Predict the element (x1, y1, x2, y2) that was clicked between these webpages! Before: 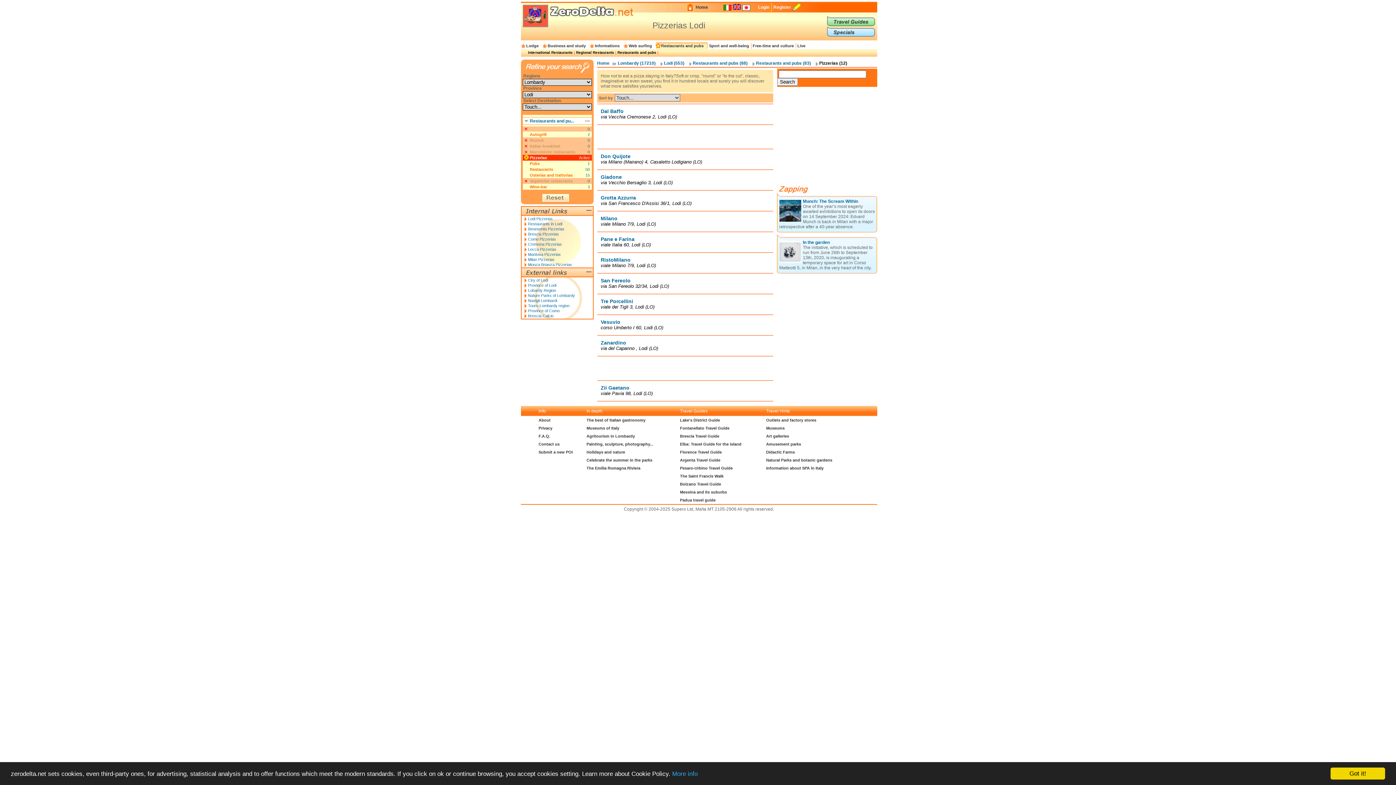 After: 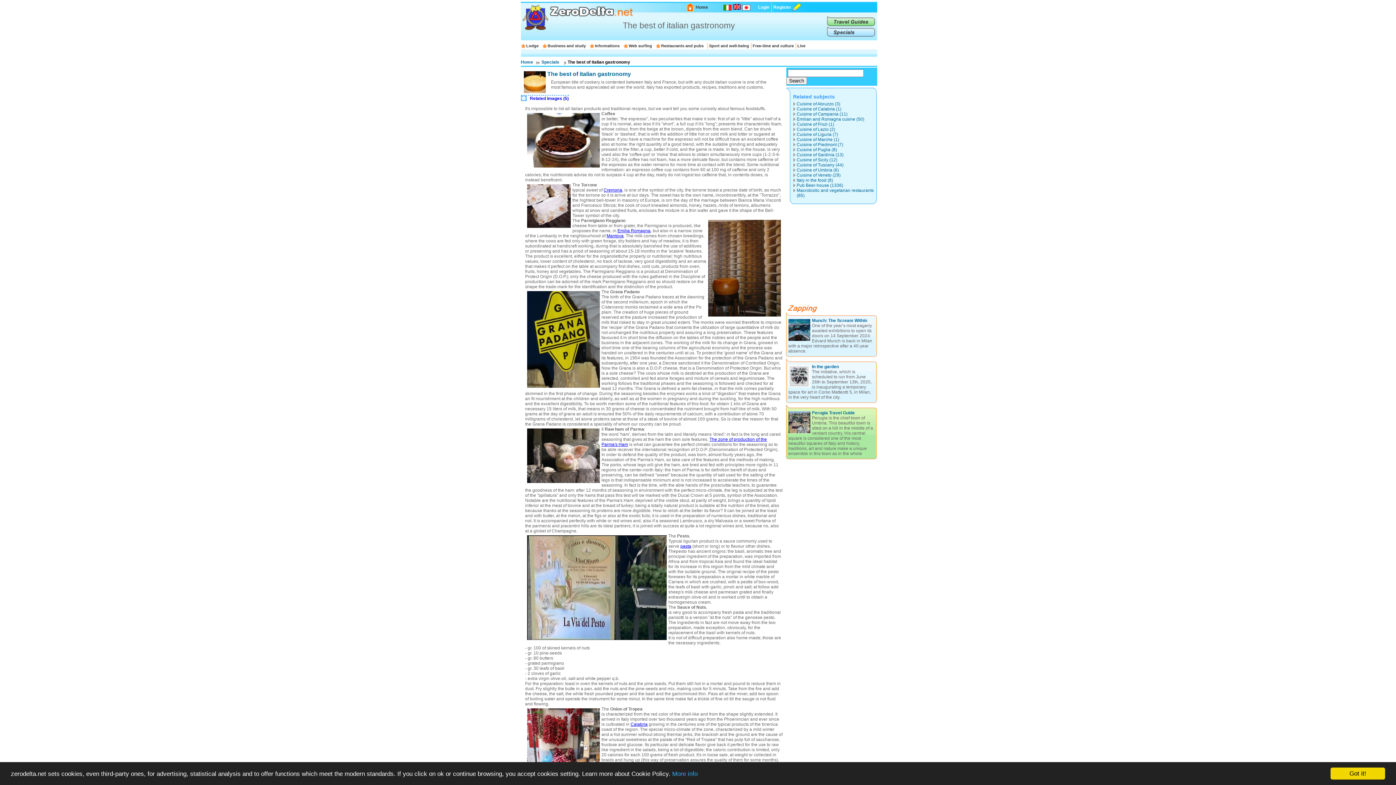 Action: label: The best of italian gastronomy bbox: (586, 418, 645, 422)